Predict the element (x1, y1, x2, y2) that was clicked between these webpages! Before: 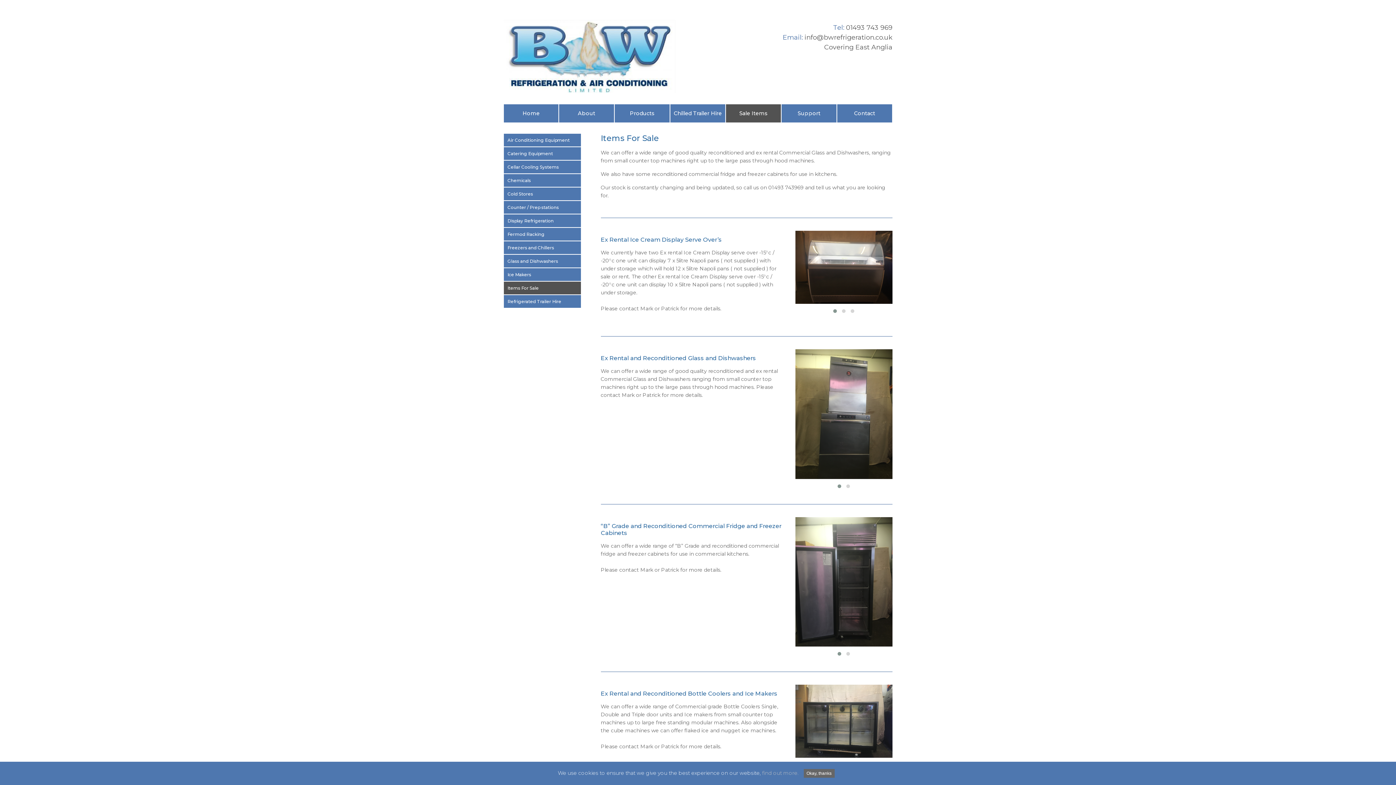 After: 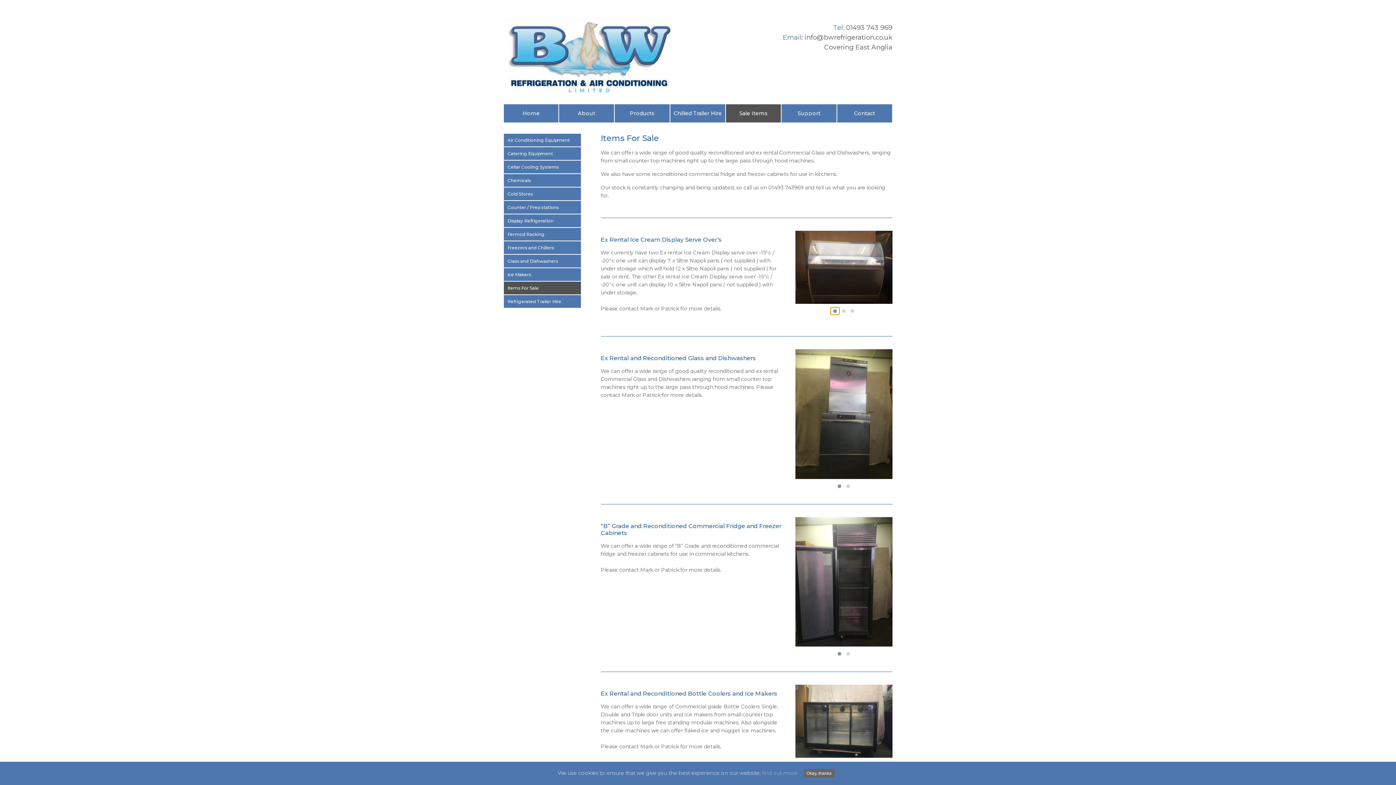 Action: bbox: (830, 307, 839, 314)